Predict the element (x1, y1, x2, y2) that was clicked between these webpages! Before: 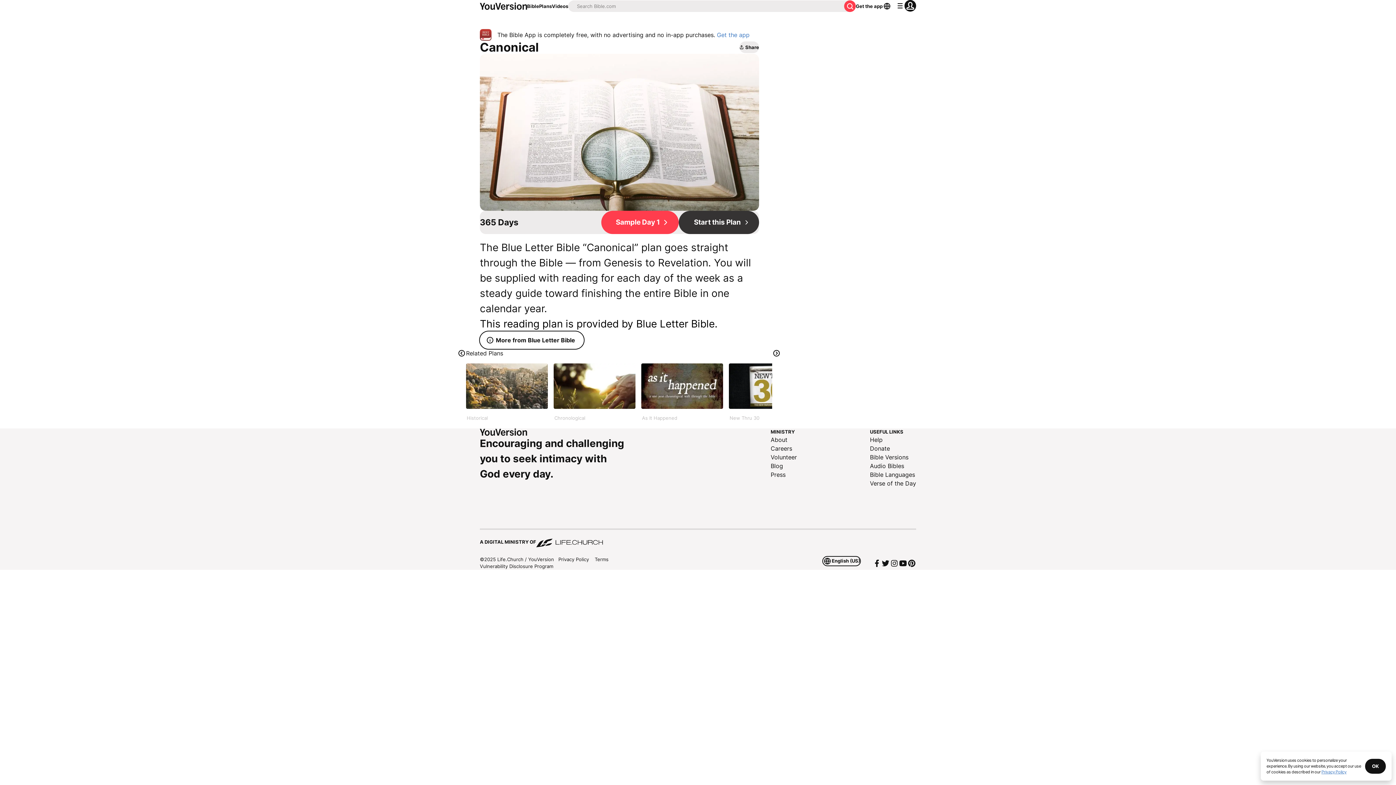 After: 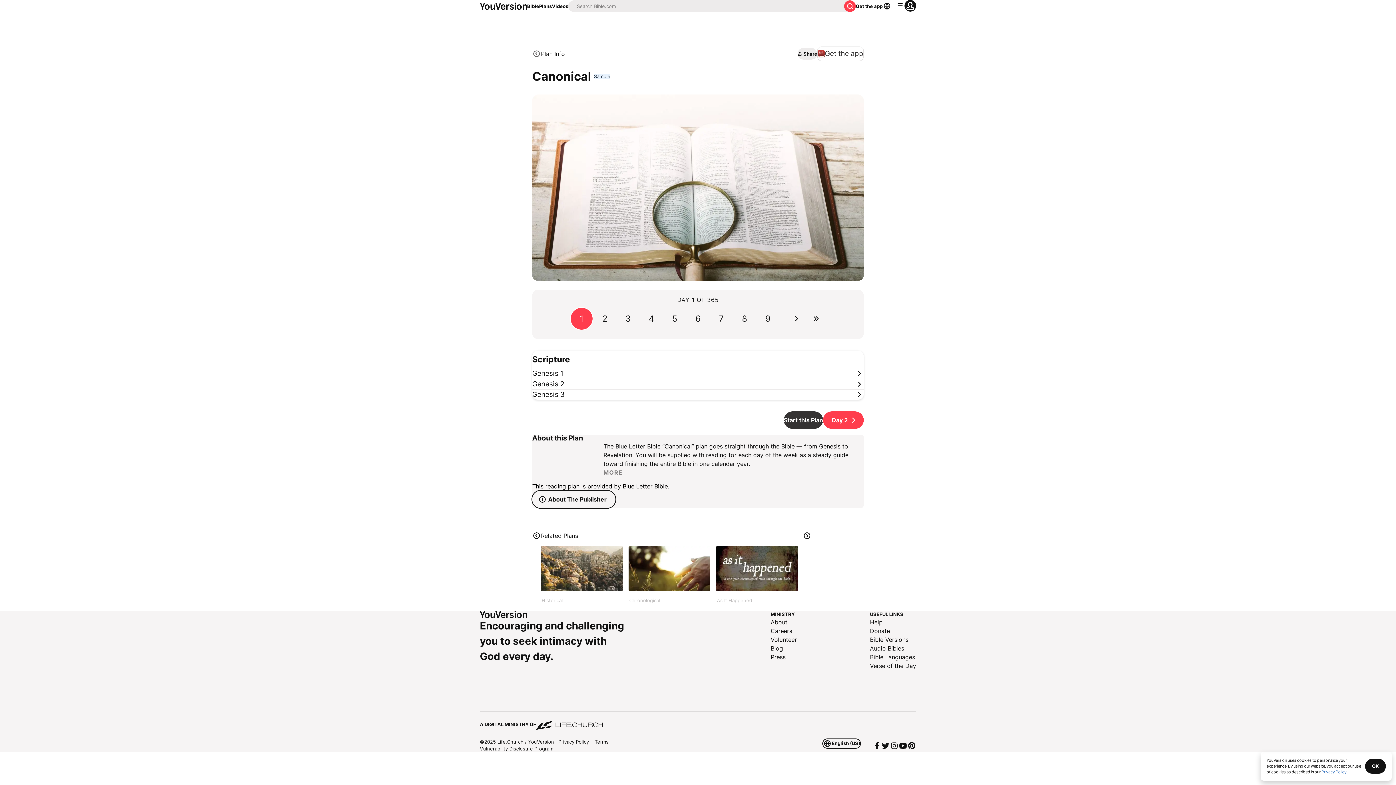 Action: bbox: (601, 210, 678, 234) label: Sample Day 1